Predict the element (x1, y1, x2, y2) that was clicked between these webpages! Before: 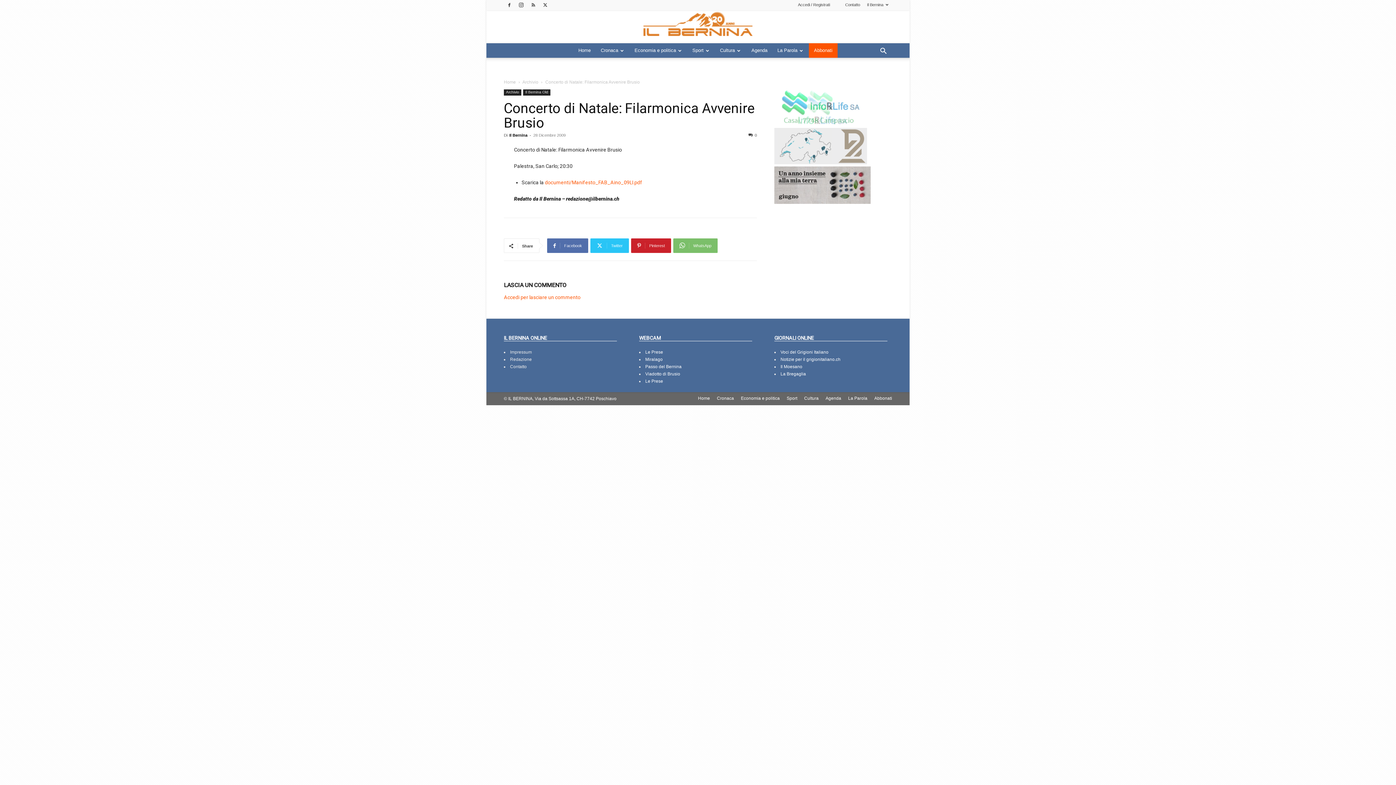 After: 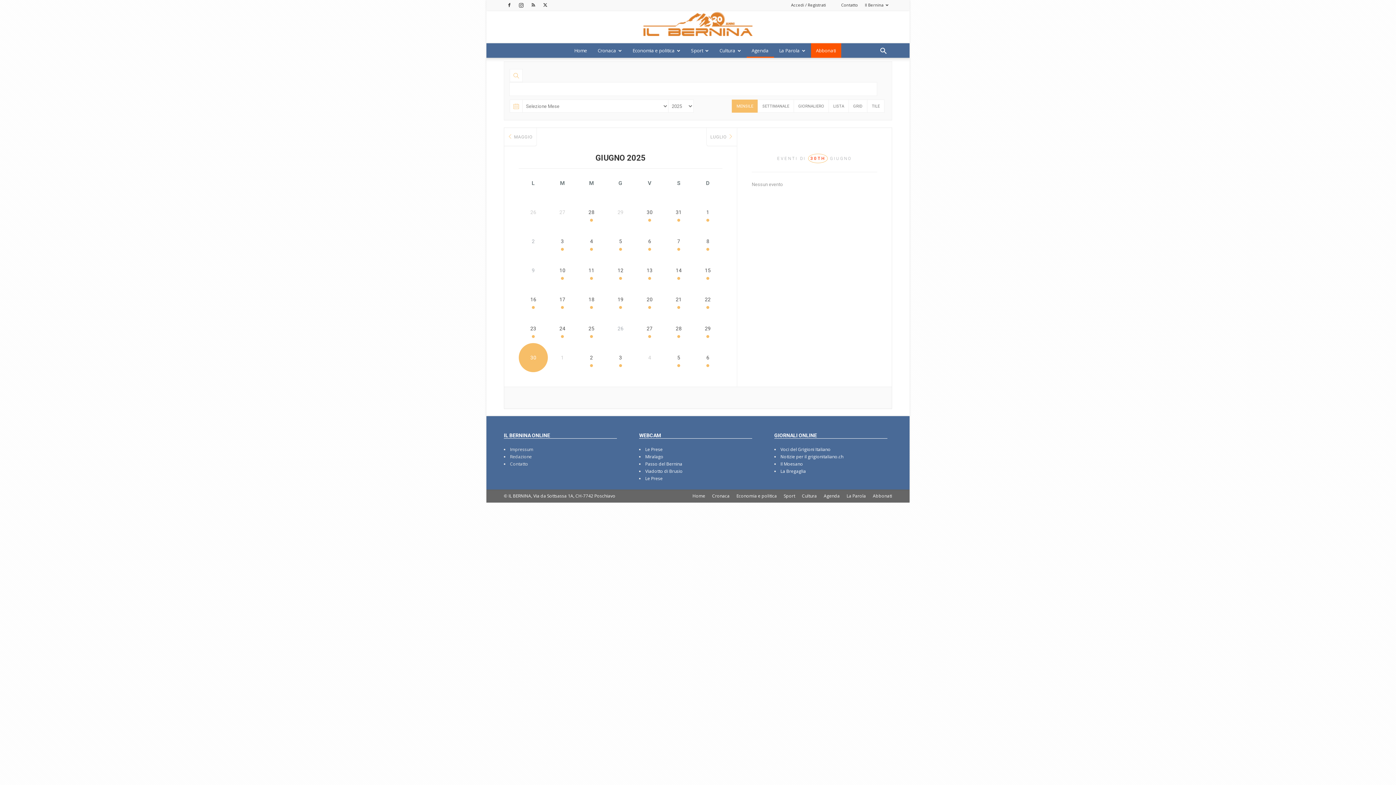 Action: bbox: (825, 395, 841, 401) label: Agenda